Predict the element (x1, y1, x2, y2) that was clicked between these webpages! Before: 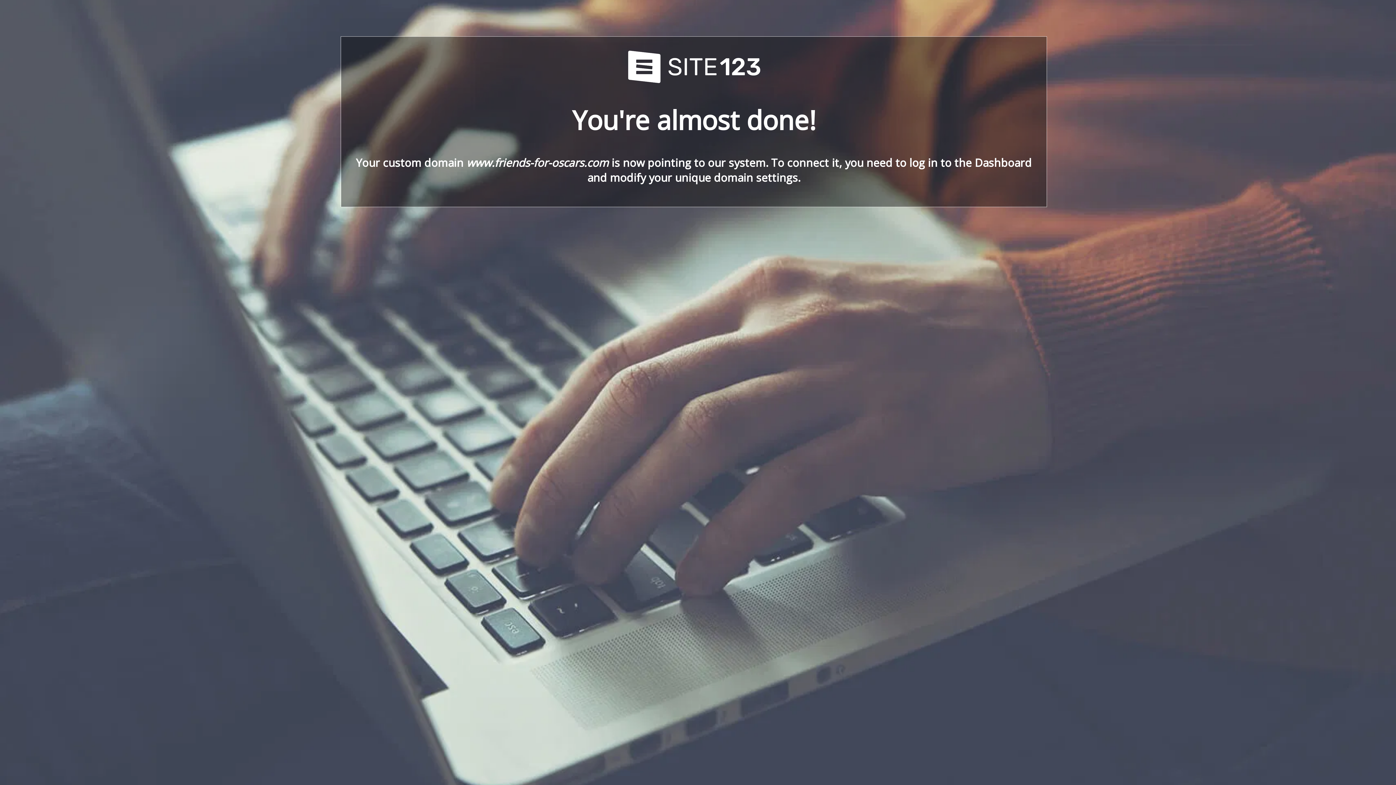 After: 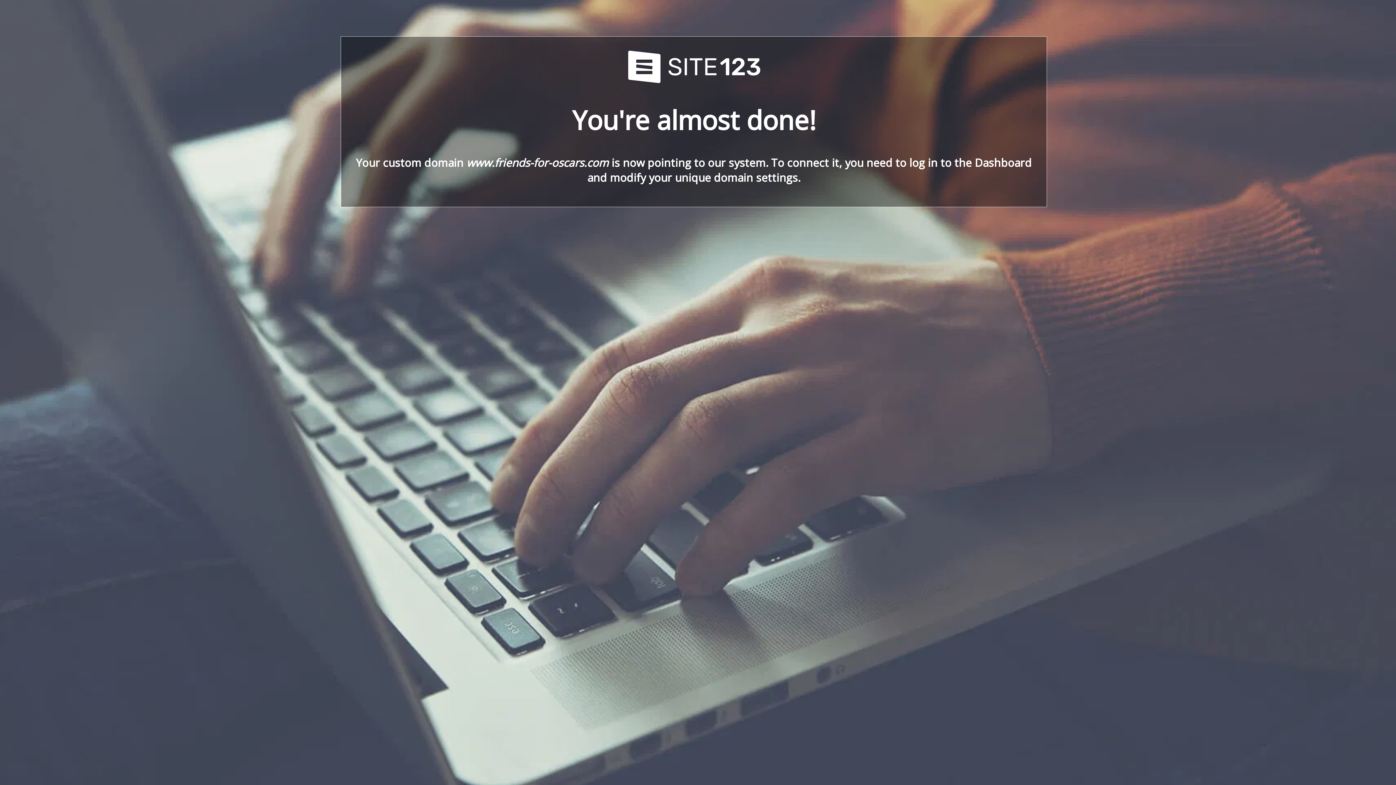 Action: bbox: (621, 78, 766, 86)